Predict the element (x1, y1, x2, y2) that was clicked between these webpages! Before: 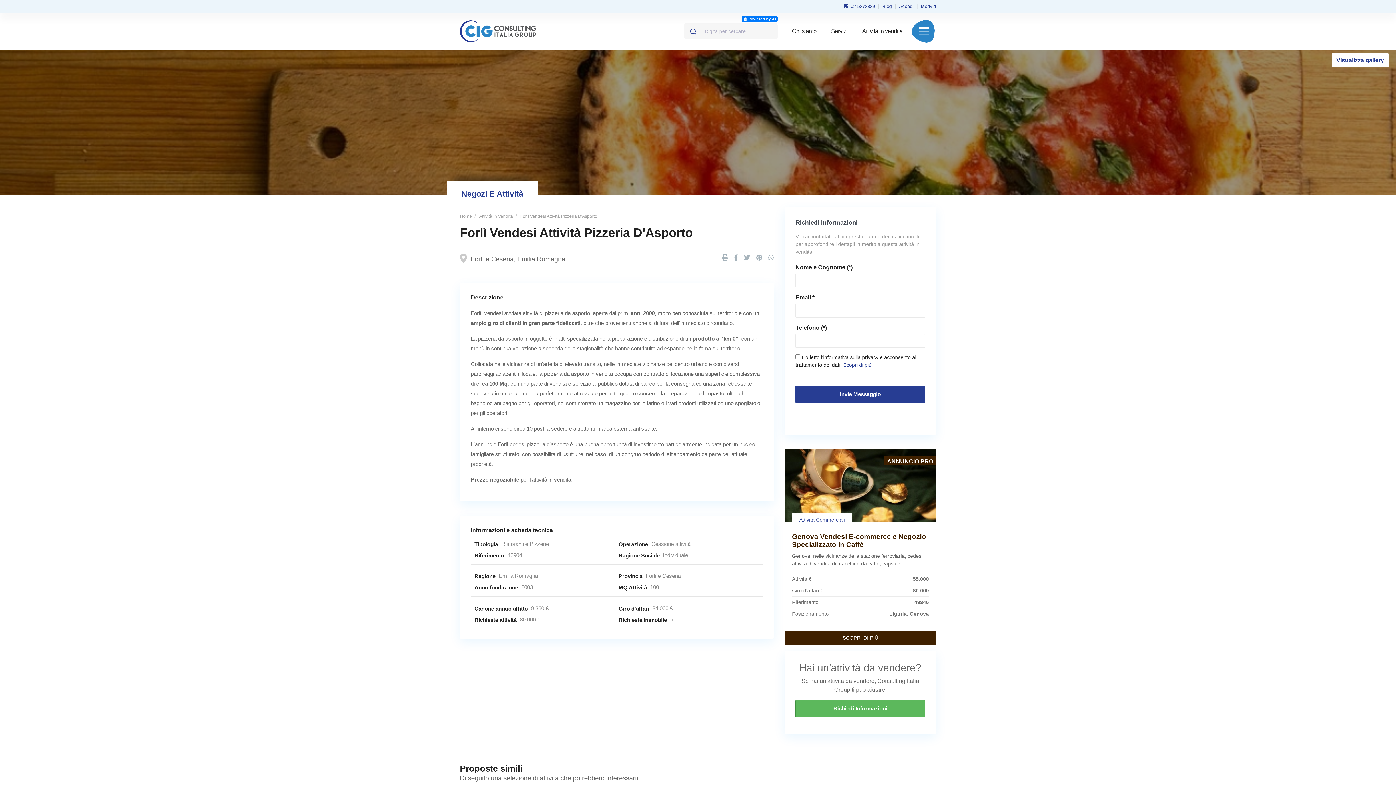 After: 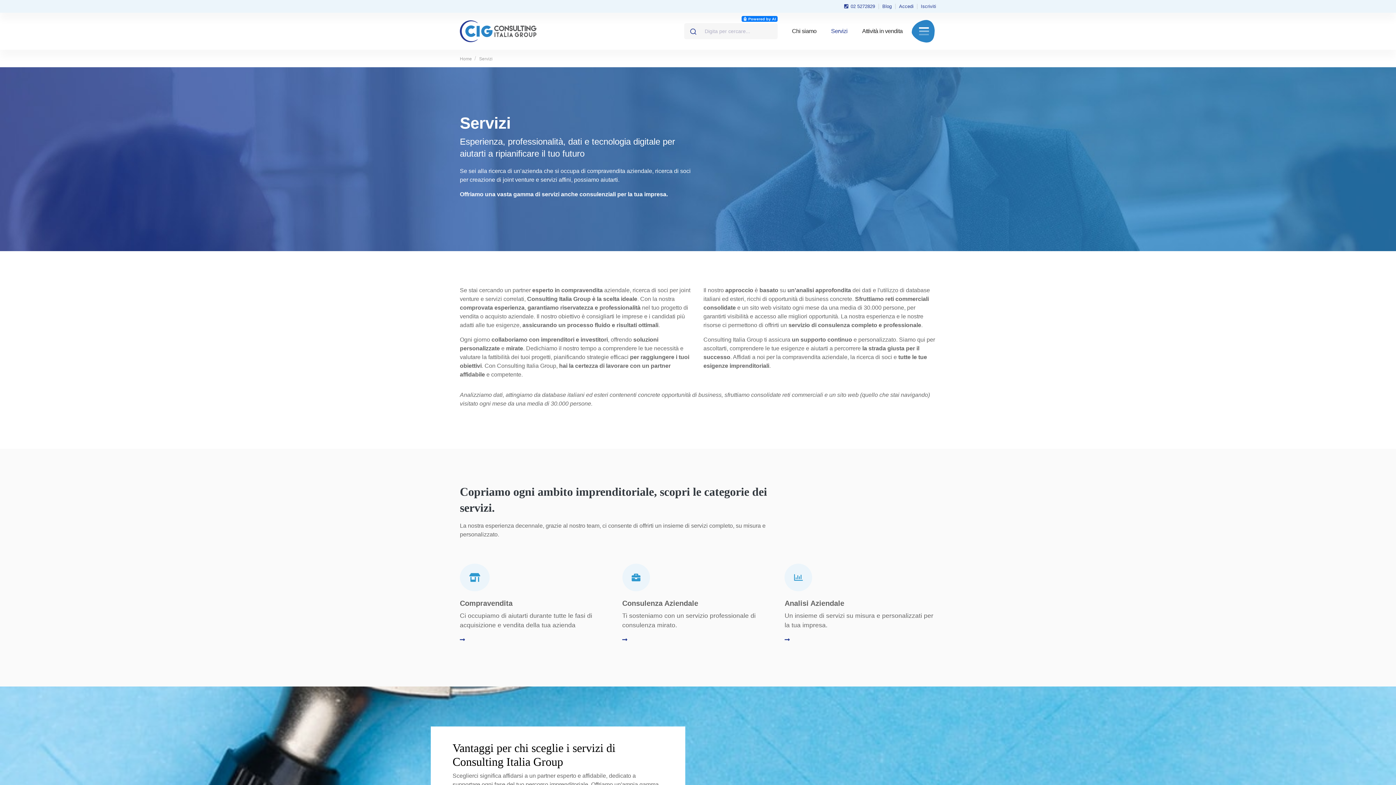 Action: label: Servizi bbox: (824, 24, 855, 38)